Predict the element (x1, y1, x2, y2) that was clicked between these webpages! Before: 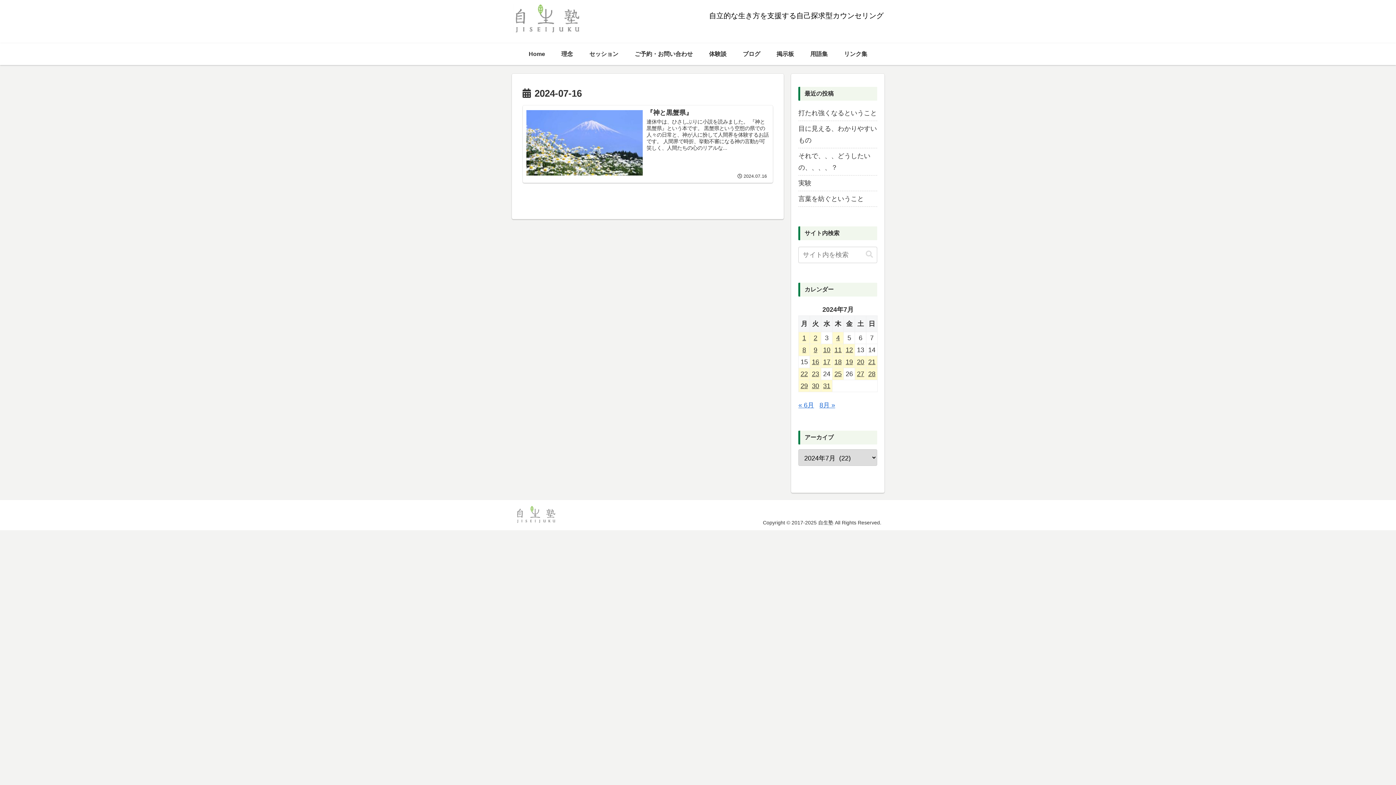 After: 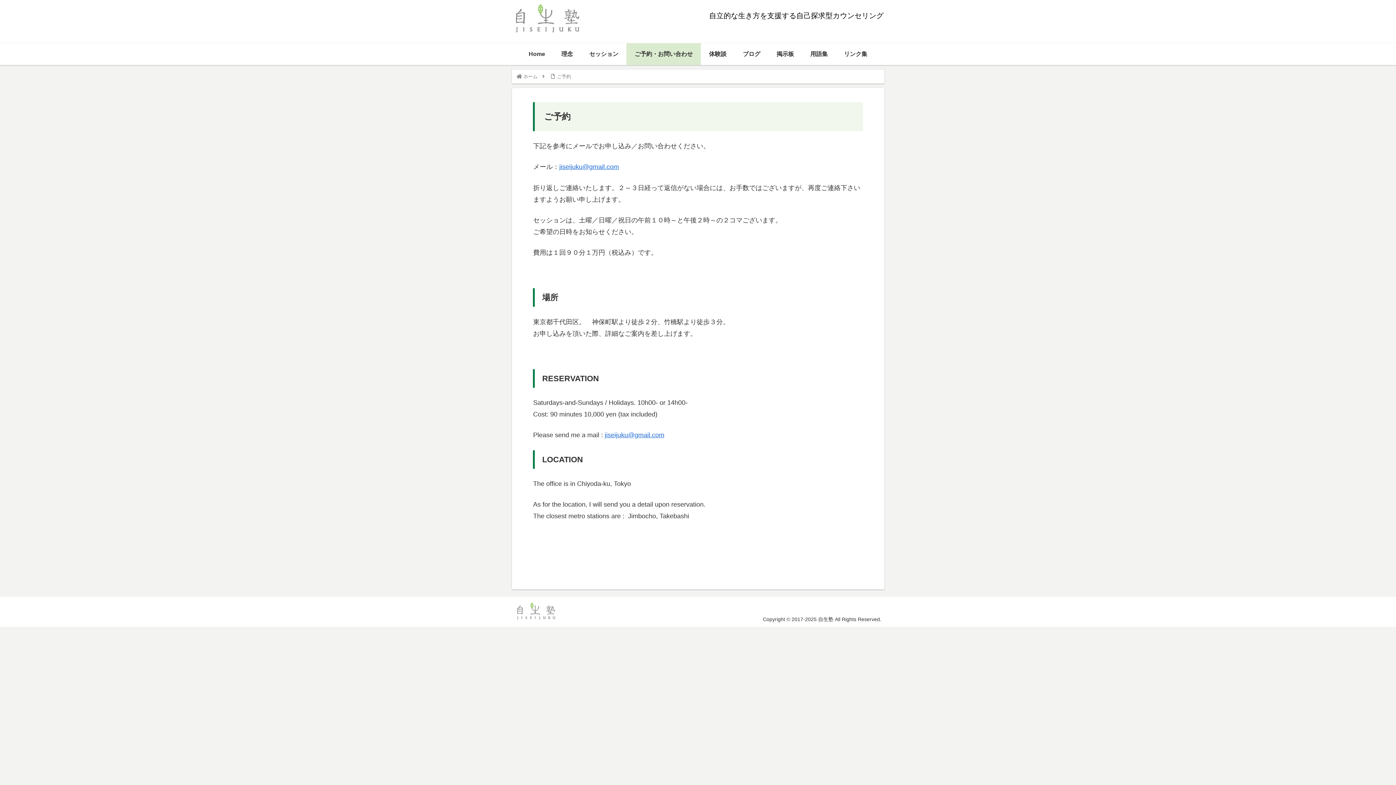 Action: bbox: (626, 43, 701, 65) label: ご予約・お問い合わせ